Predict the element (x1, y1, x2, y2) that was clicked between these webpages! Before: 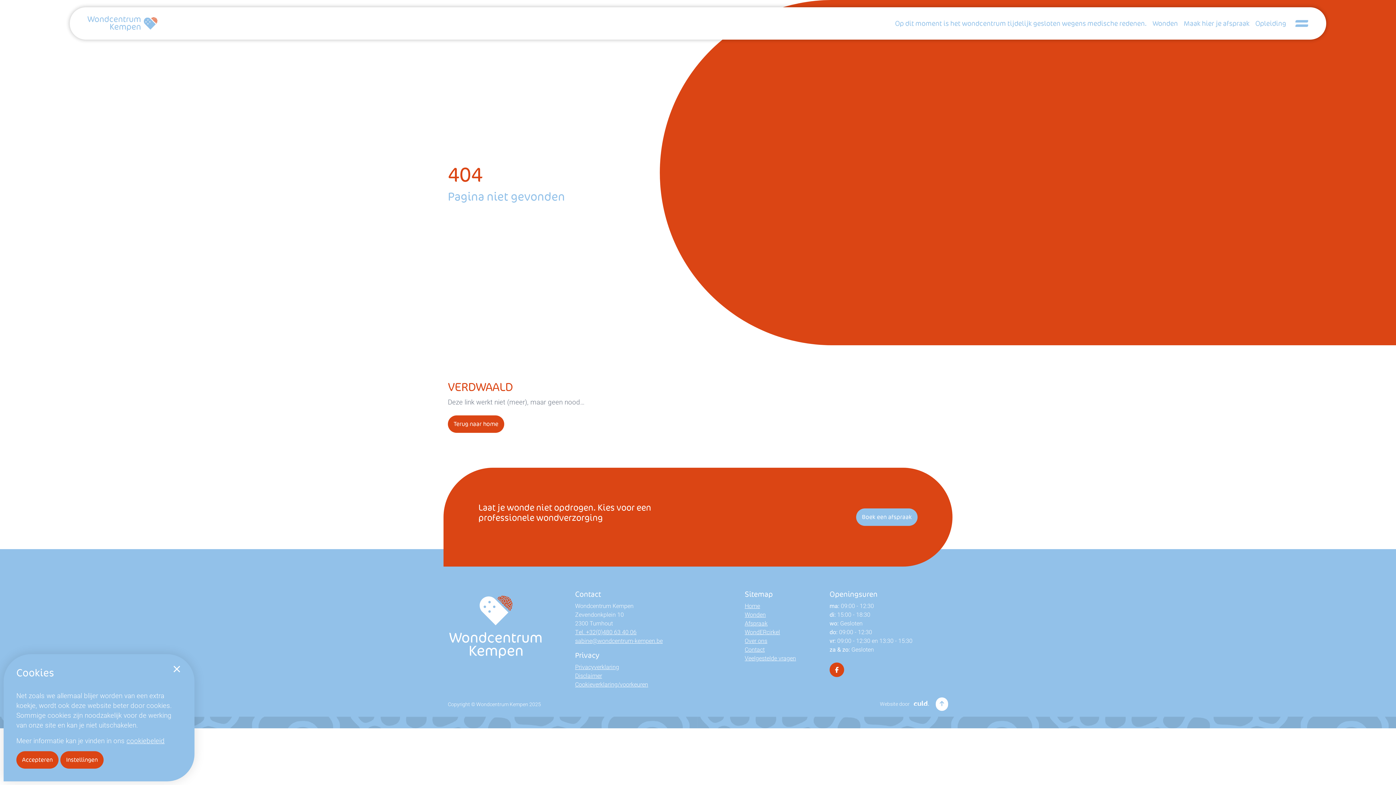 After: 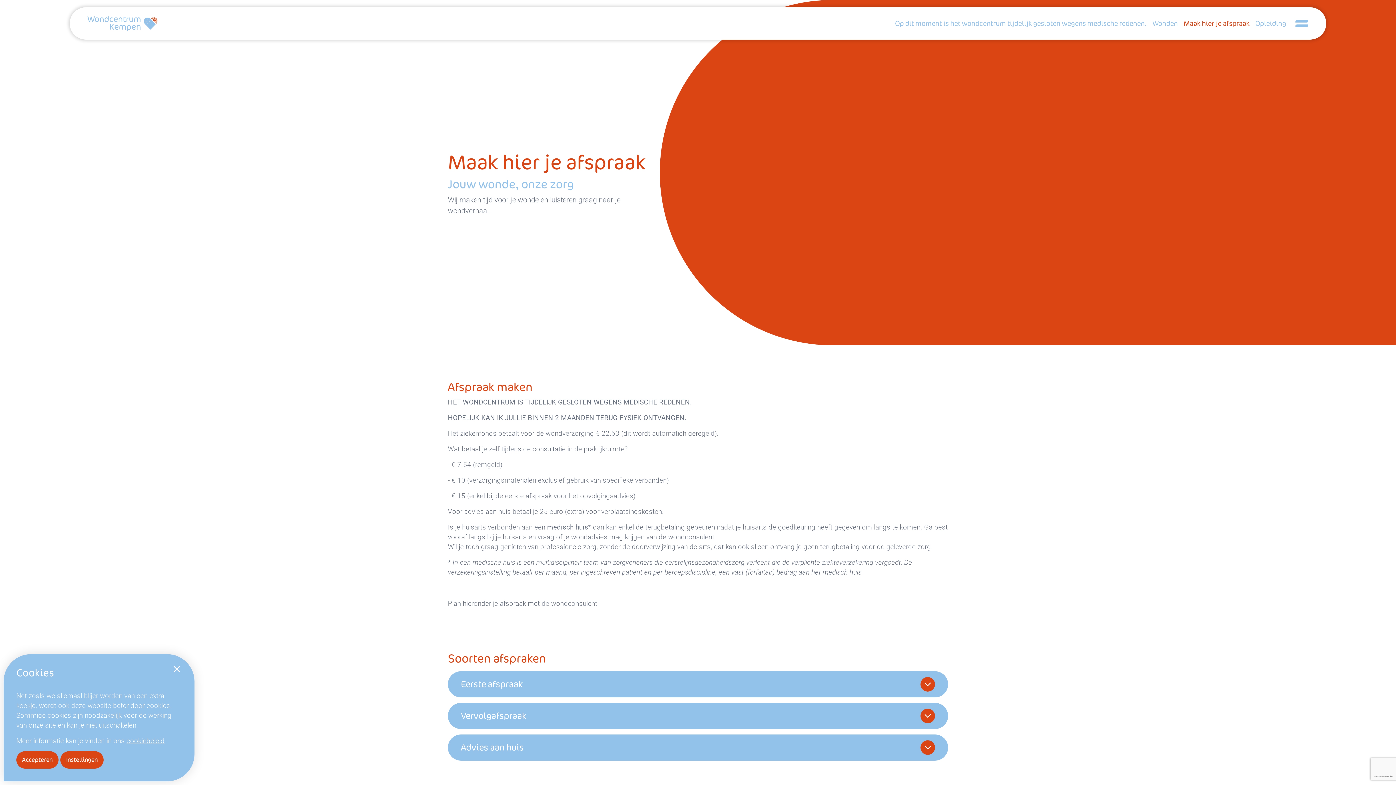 Action: label: Maak hier je afspraak bbox: (1181, 15, 1252, 31)